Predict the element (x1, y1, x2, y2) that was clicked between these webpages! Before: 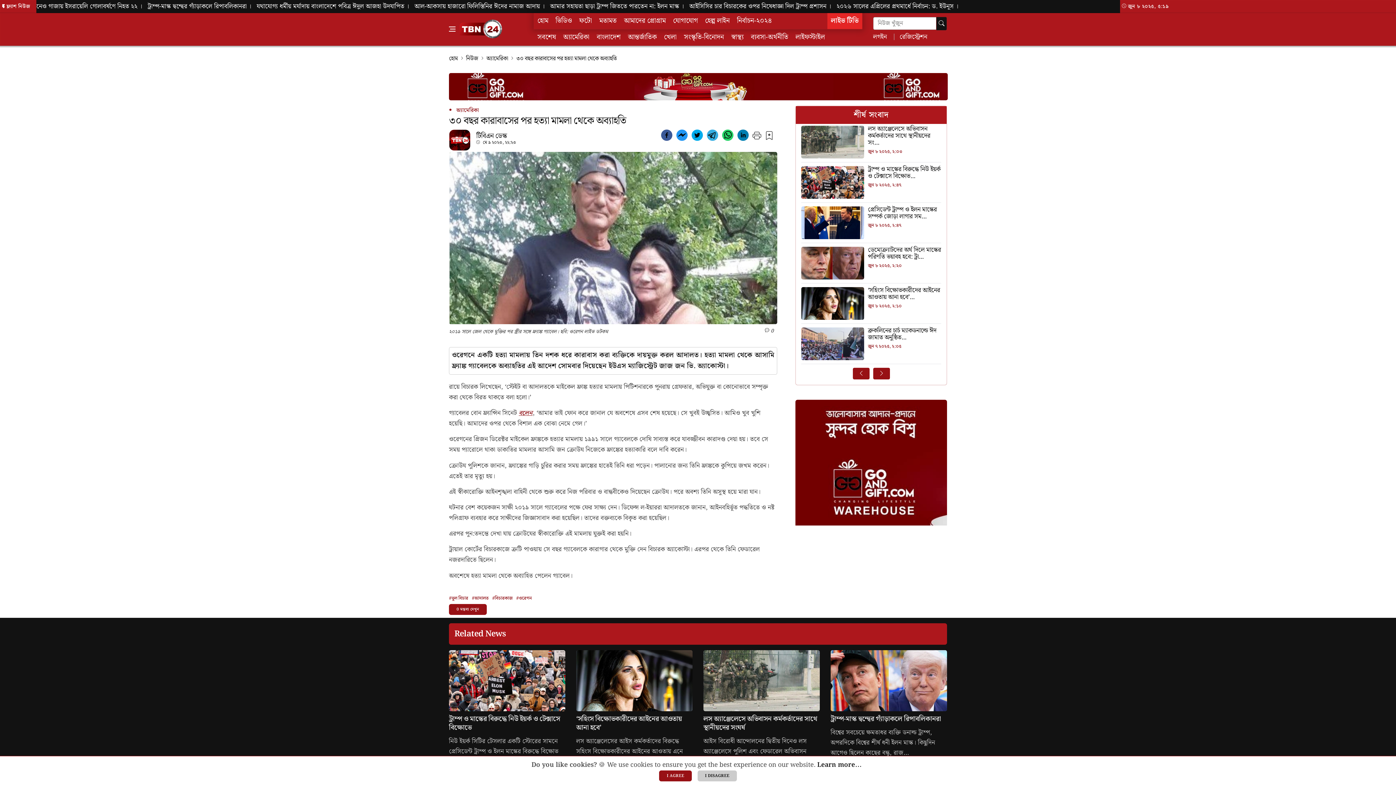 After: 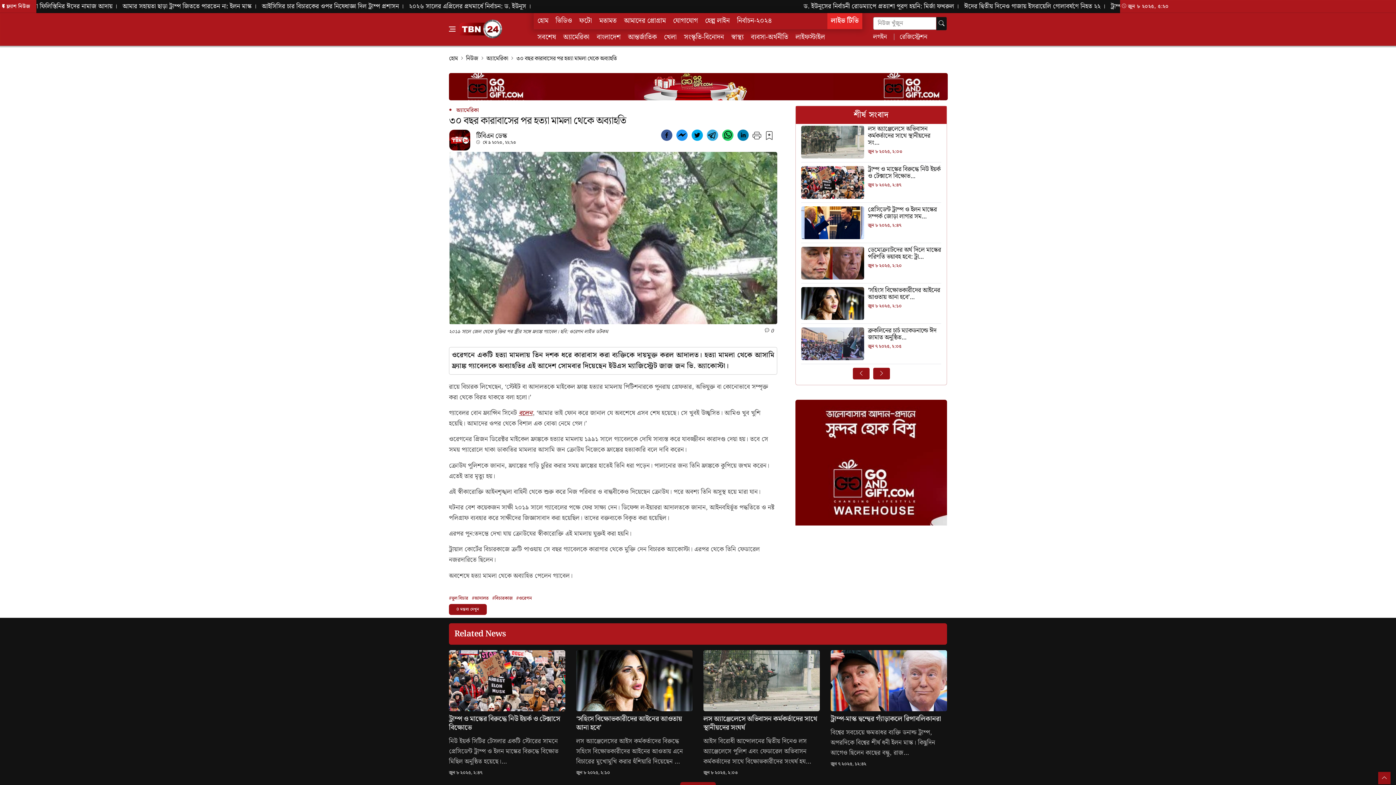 Action: label: I DISAGREE bbox: (697, 770, 737, 781)